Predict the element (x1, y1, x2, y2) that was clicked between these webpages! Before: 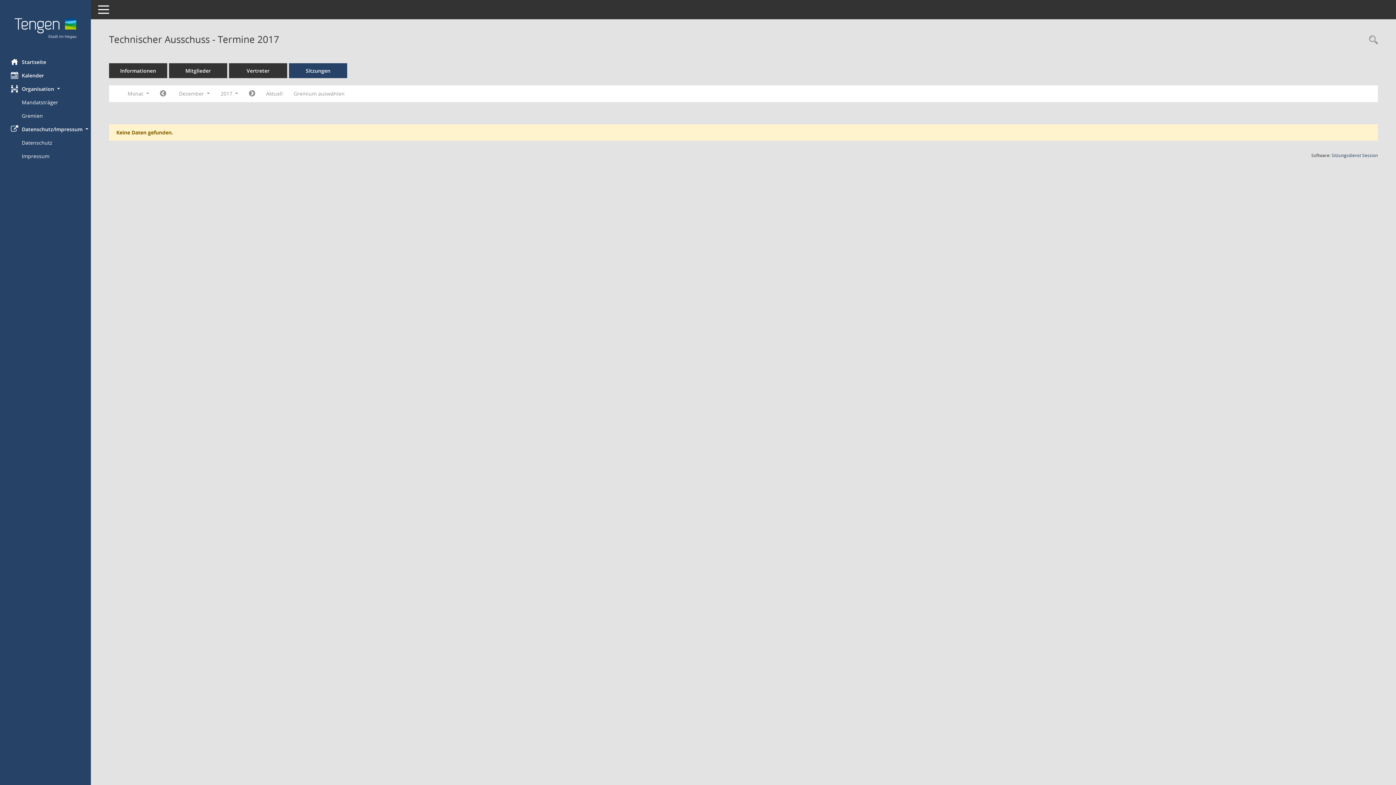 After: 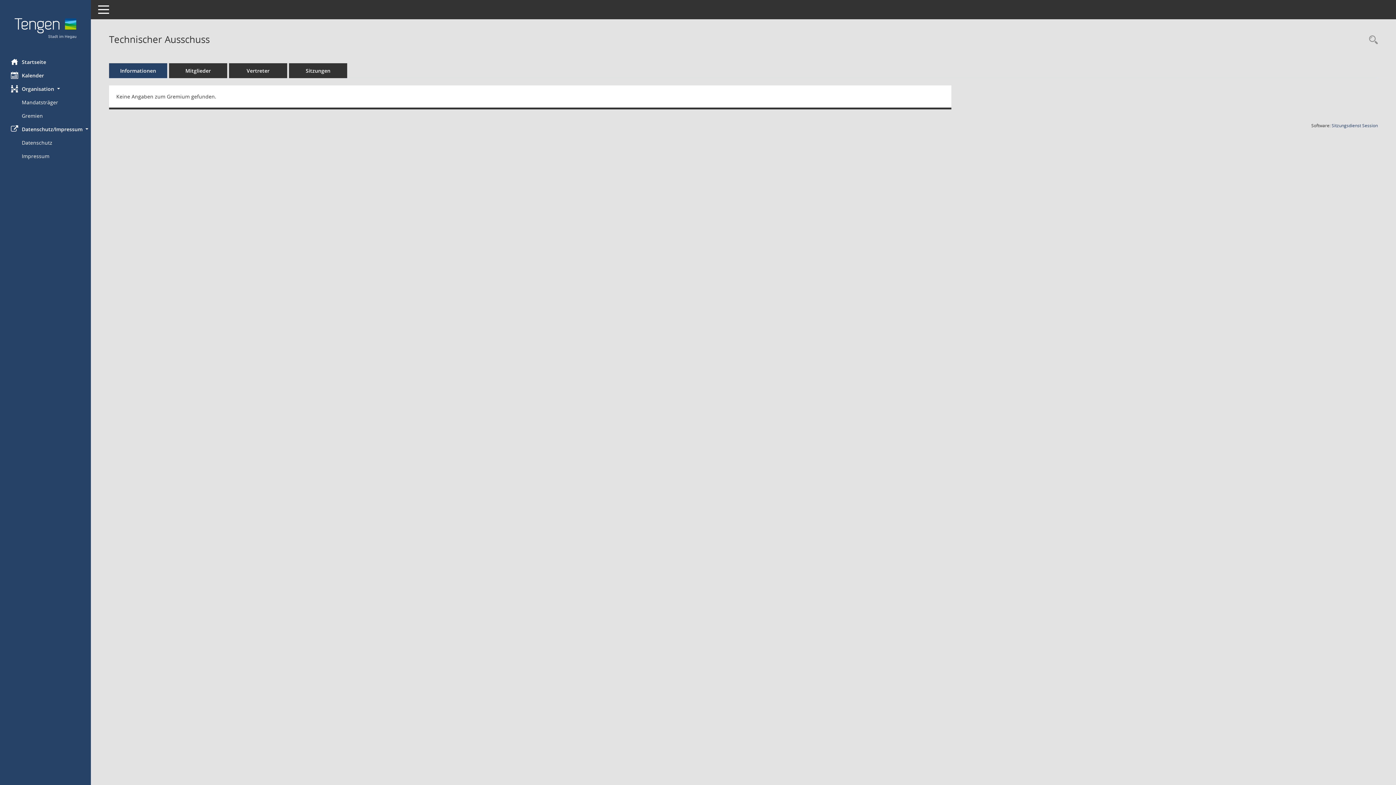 Action: label: Informationen bbox: (109, 63, 167, 78)